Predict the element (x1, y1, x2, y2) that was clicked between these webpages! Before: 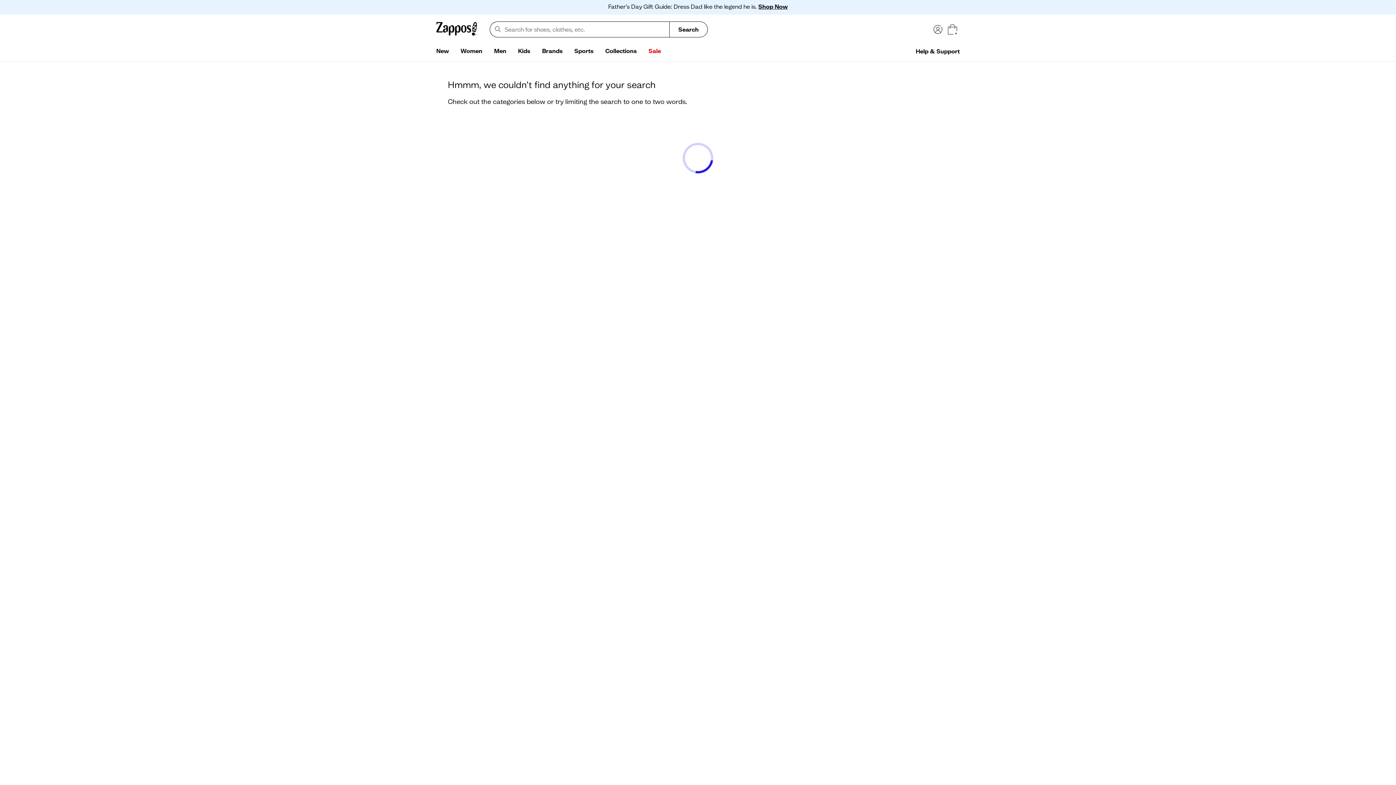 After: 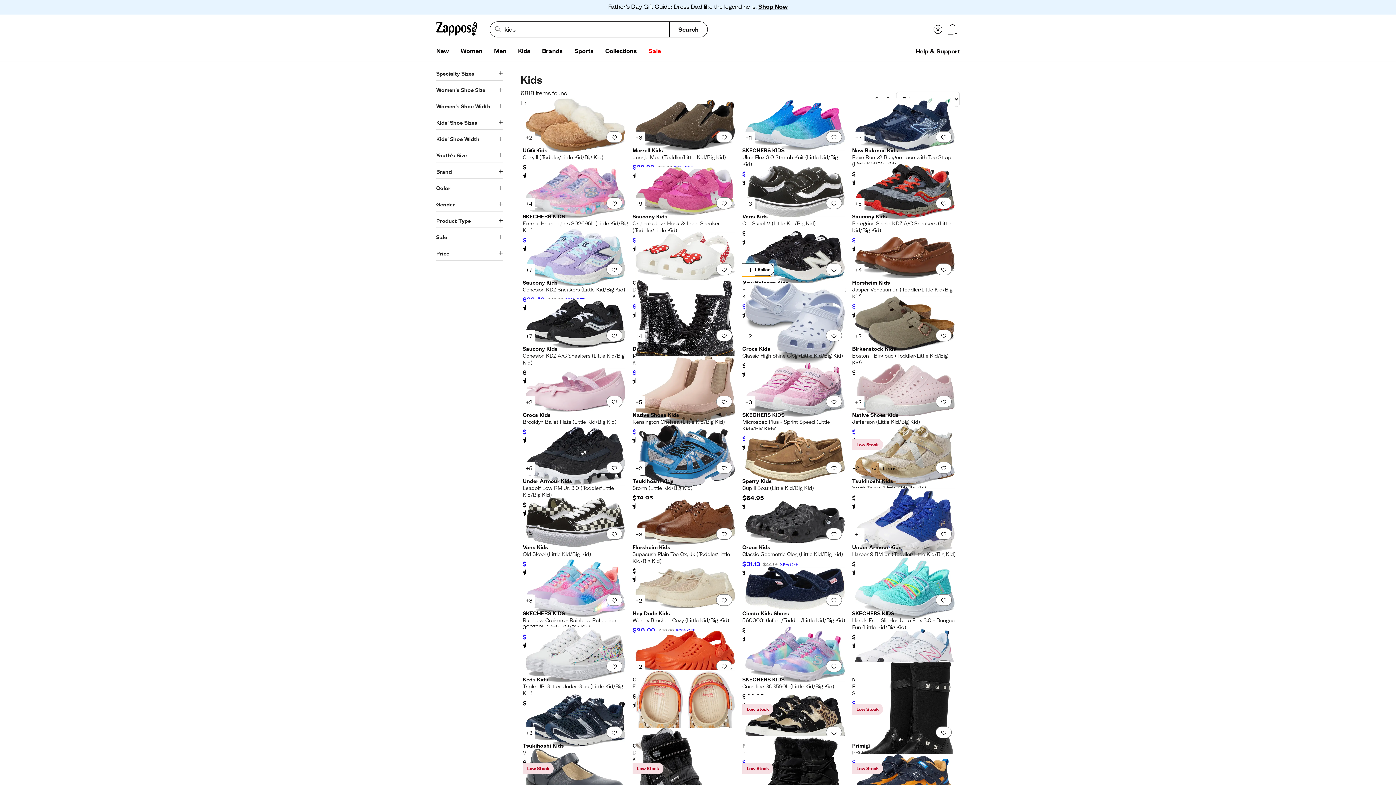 Action: label: Kids bbox: (512, 44, 536, 58)